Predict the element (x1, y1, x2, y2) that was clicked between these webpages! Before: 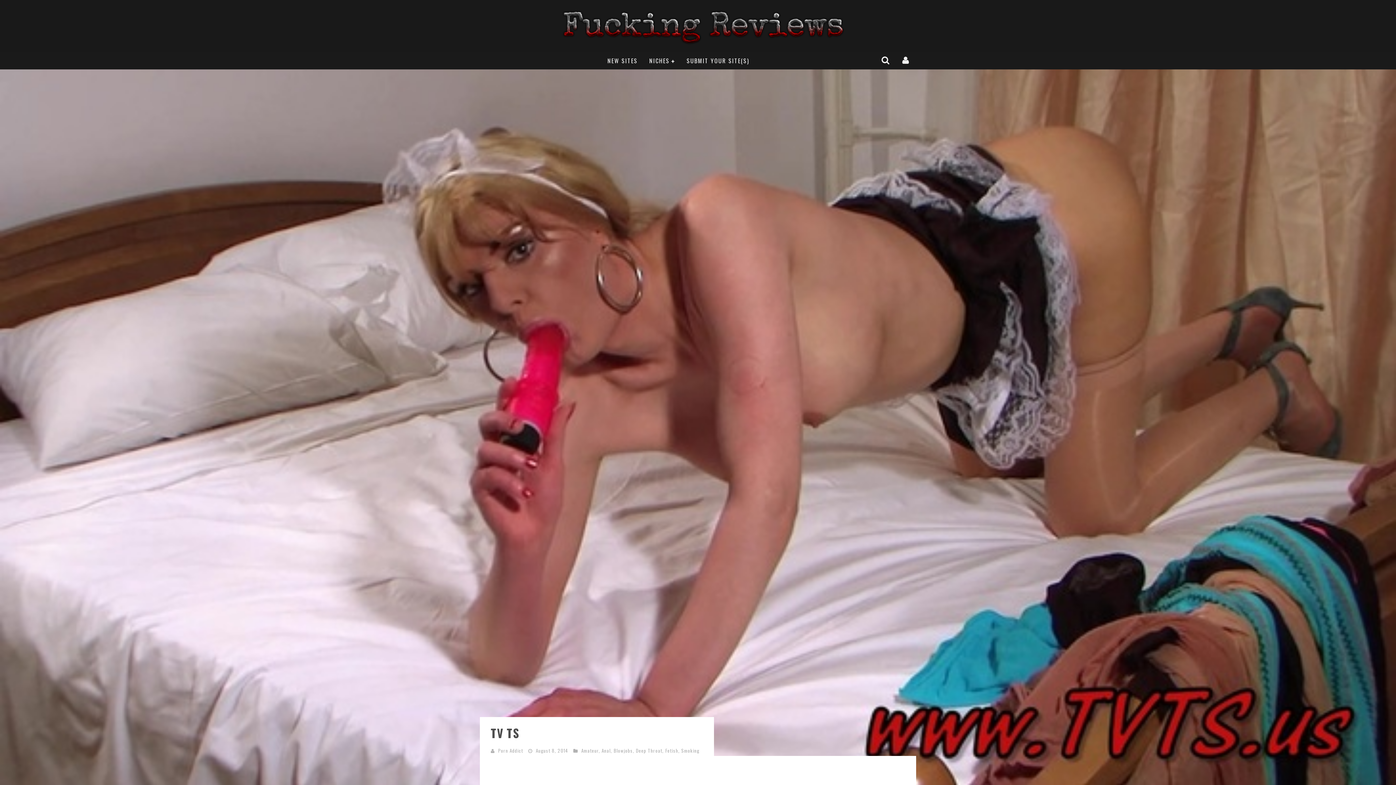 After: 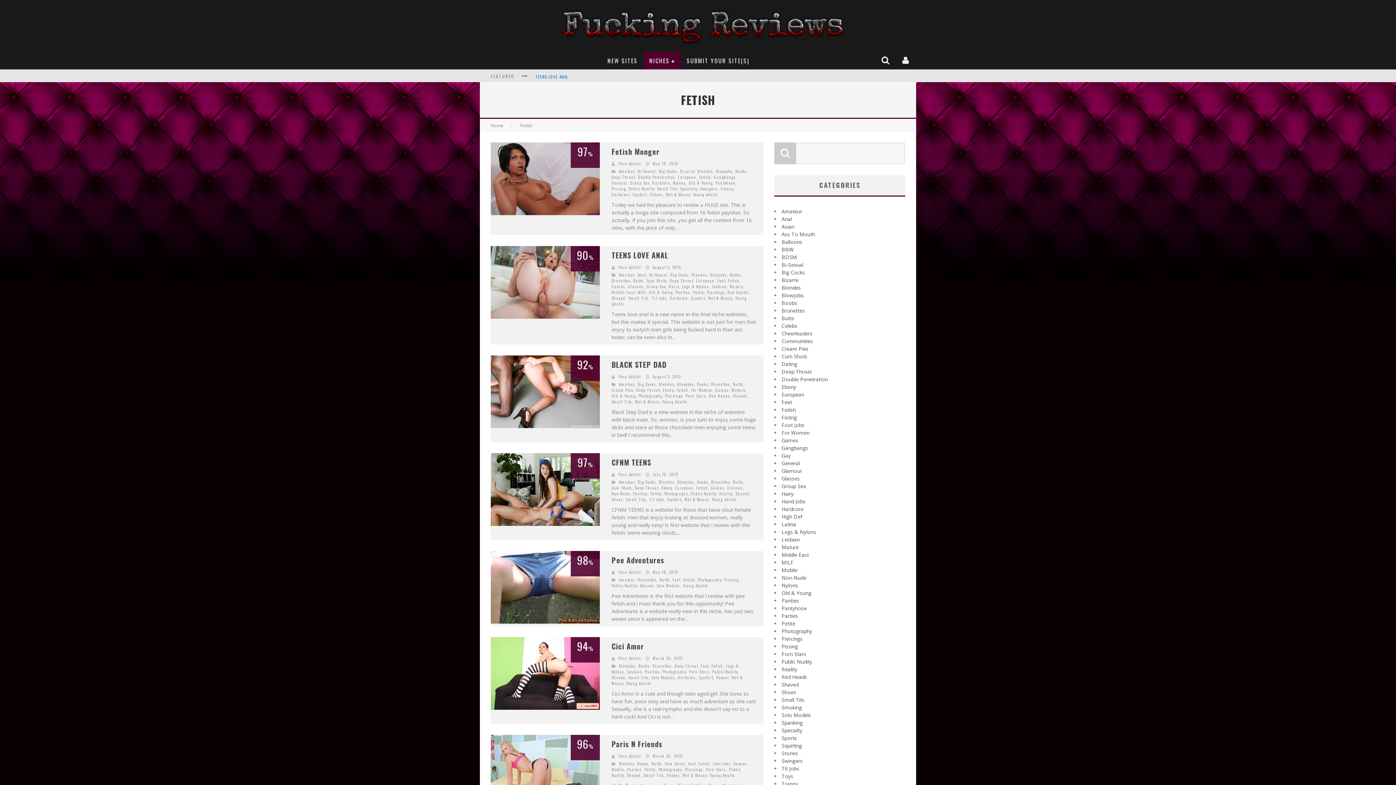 Action: bbox: (665, 747, 678, 754) label: Fetish